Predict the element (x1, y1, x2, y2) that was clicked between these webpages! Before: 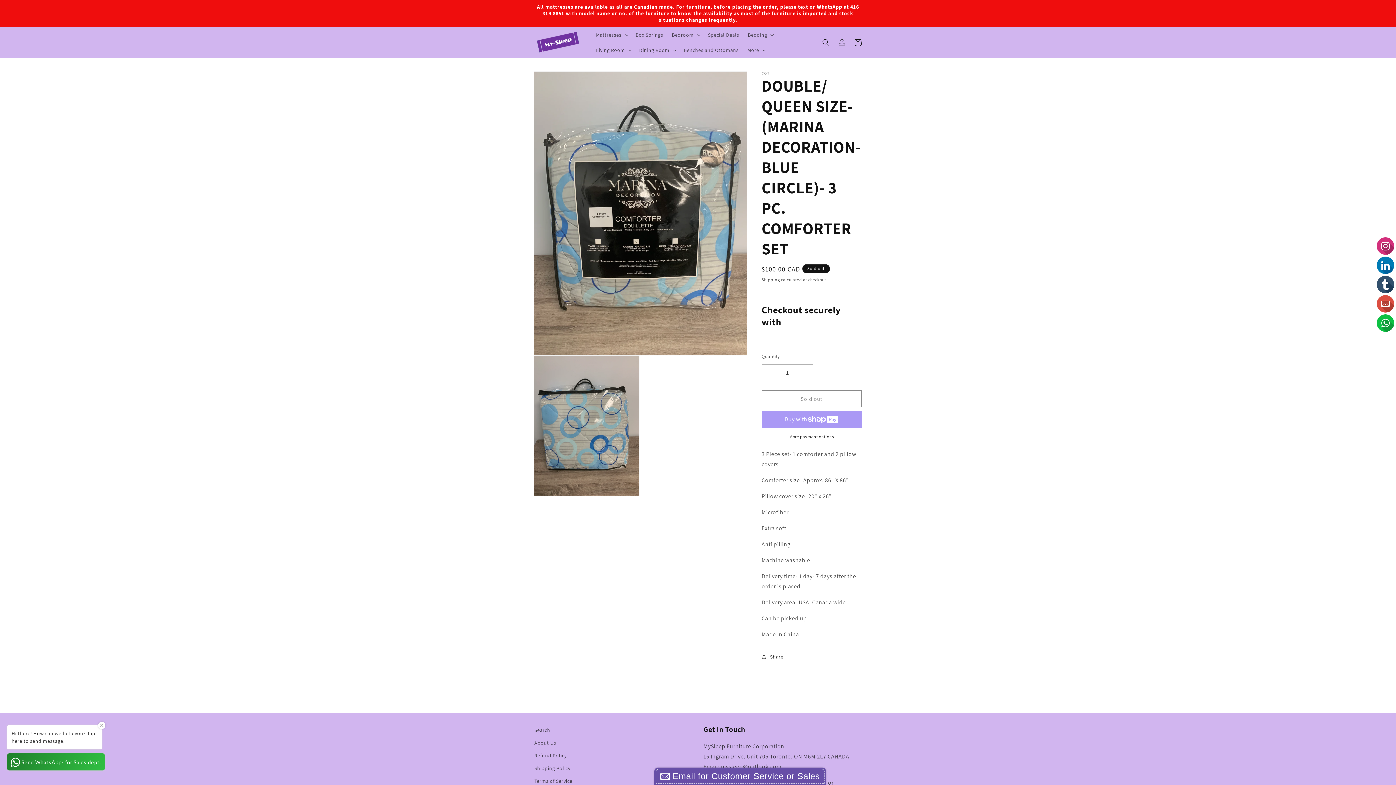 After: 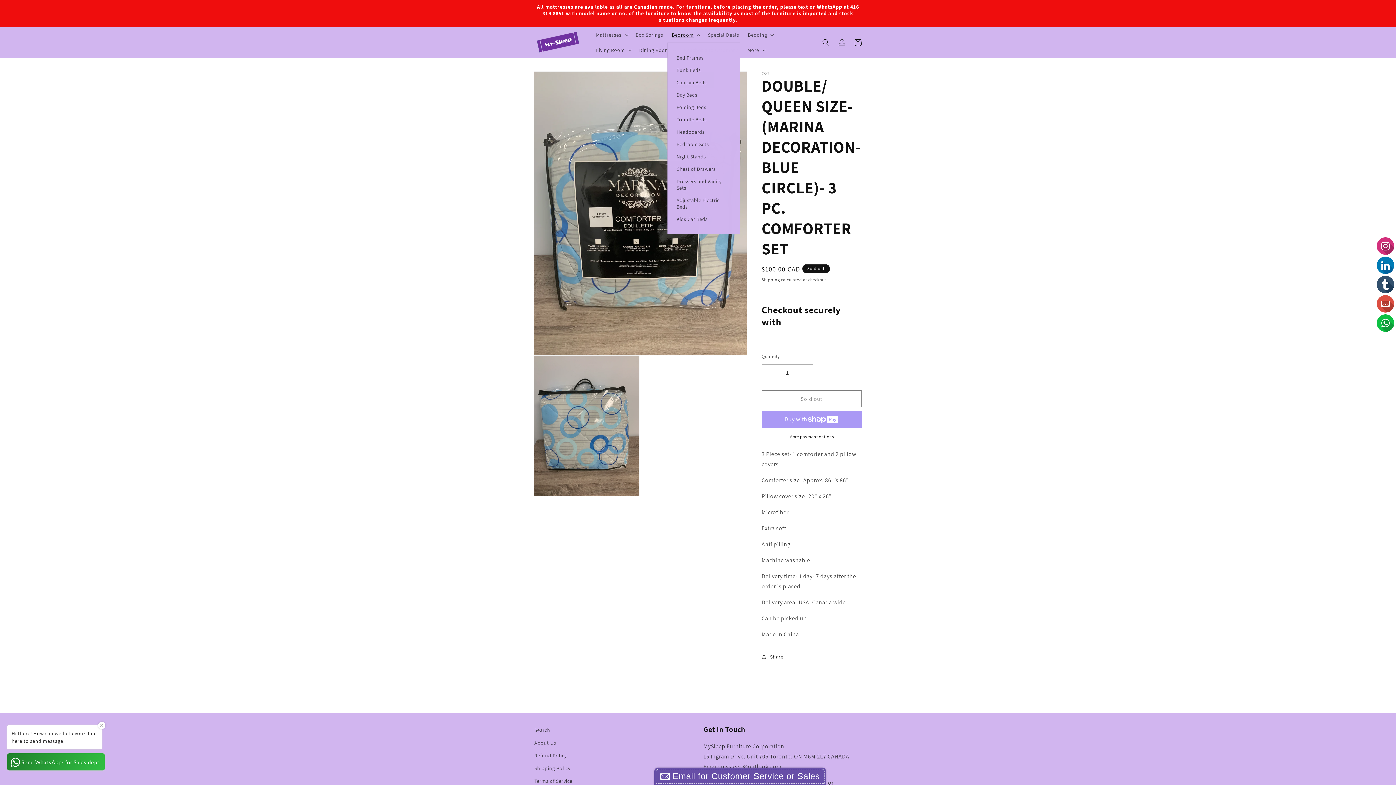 Action: label: Bedroom bbox: (667, 27, 703, 42)